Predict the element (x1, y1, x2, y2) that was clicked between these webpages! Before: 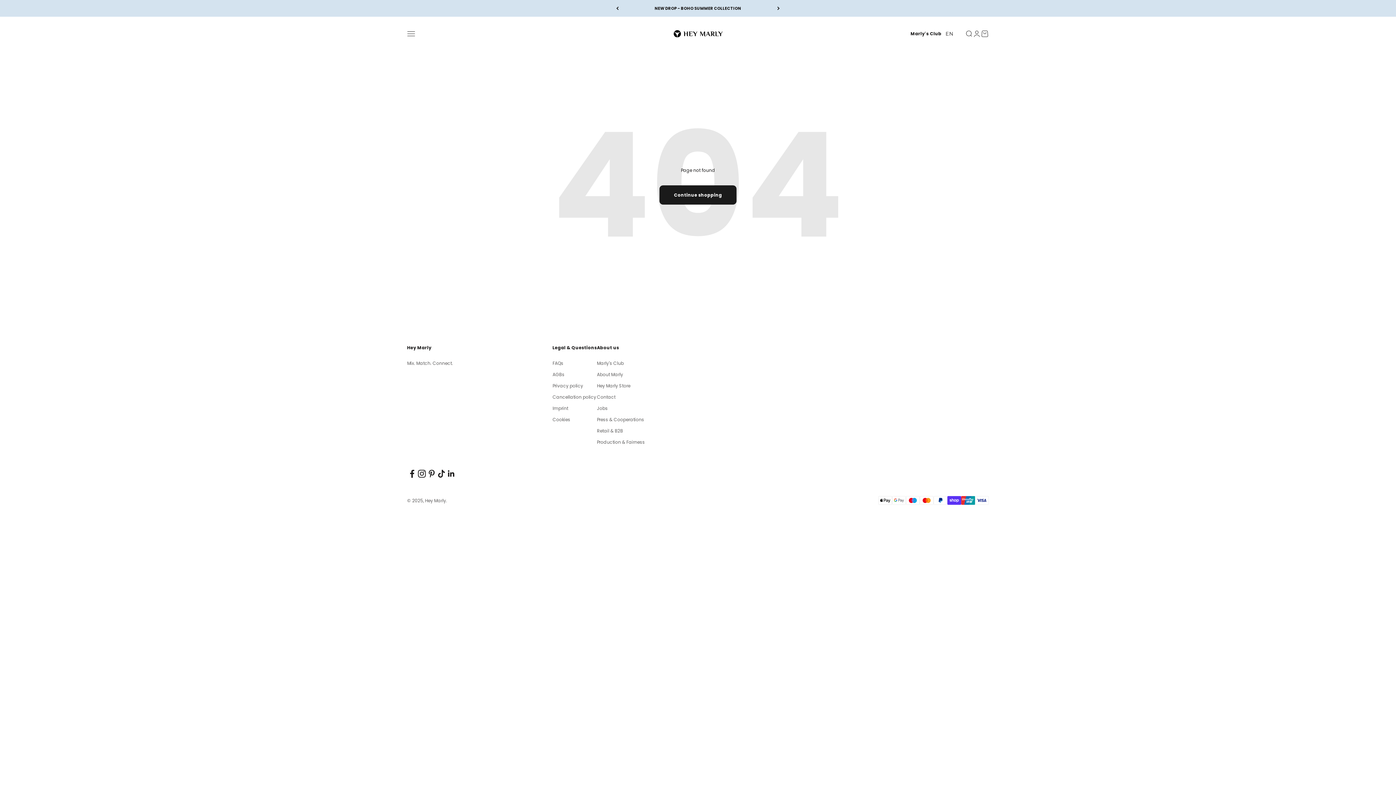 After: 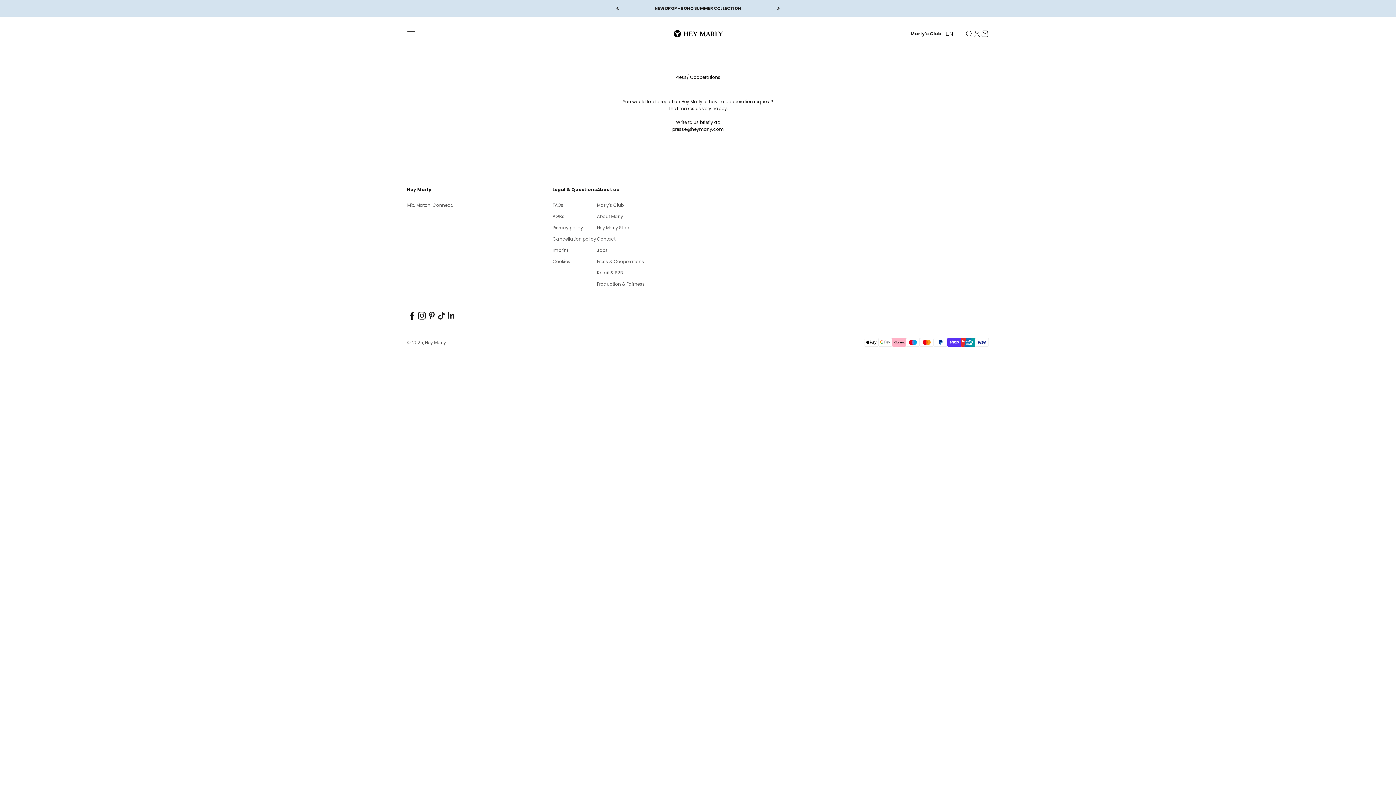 Action: label: Press & Cooperations bbox: (597, 416, 644, 423)